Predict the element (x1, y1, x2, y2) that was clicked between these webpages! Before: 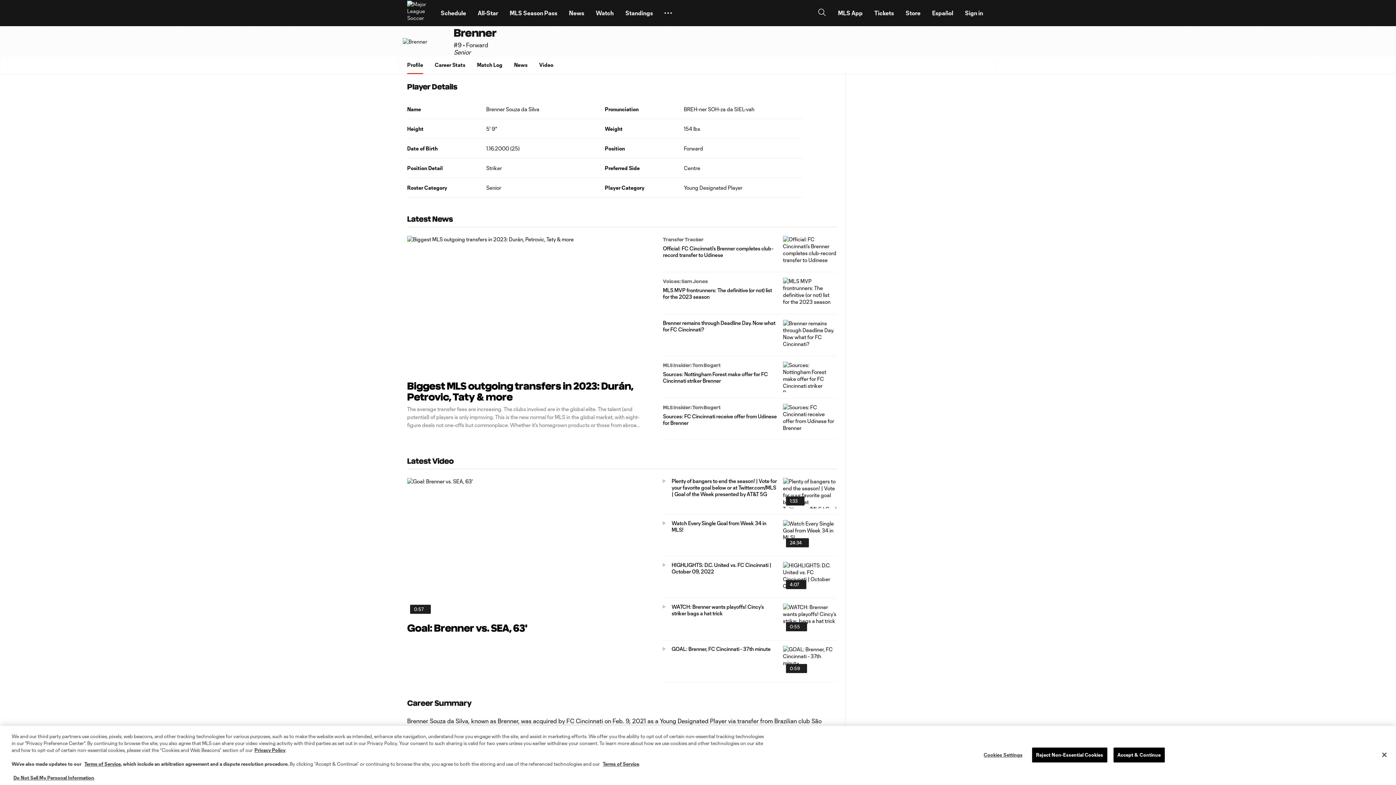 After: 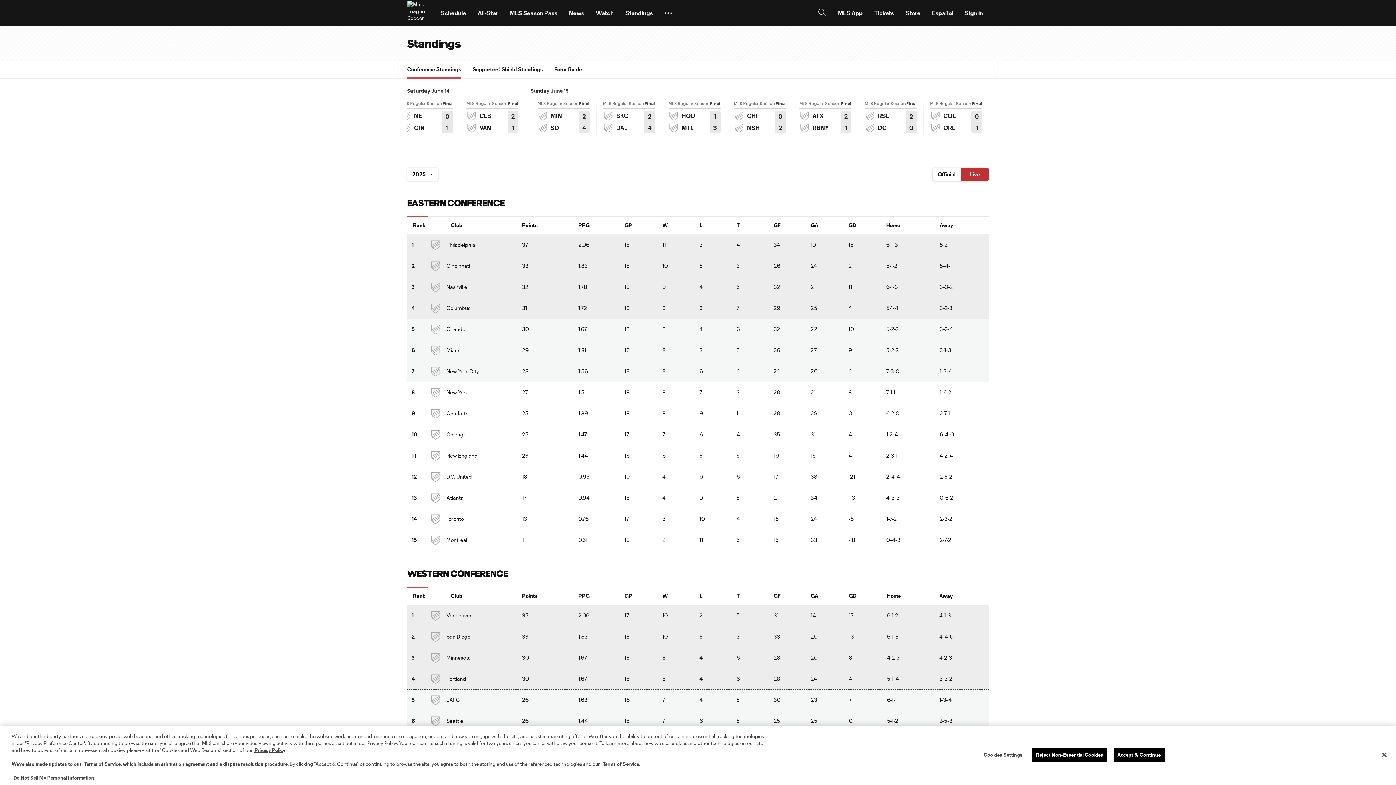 Action: bbox: (619, 2, 658, 23) label: Standings